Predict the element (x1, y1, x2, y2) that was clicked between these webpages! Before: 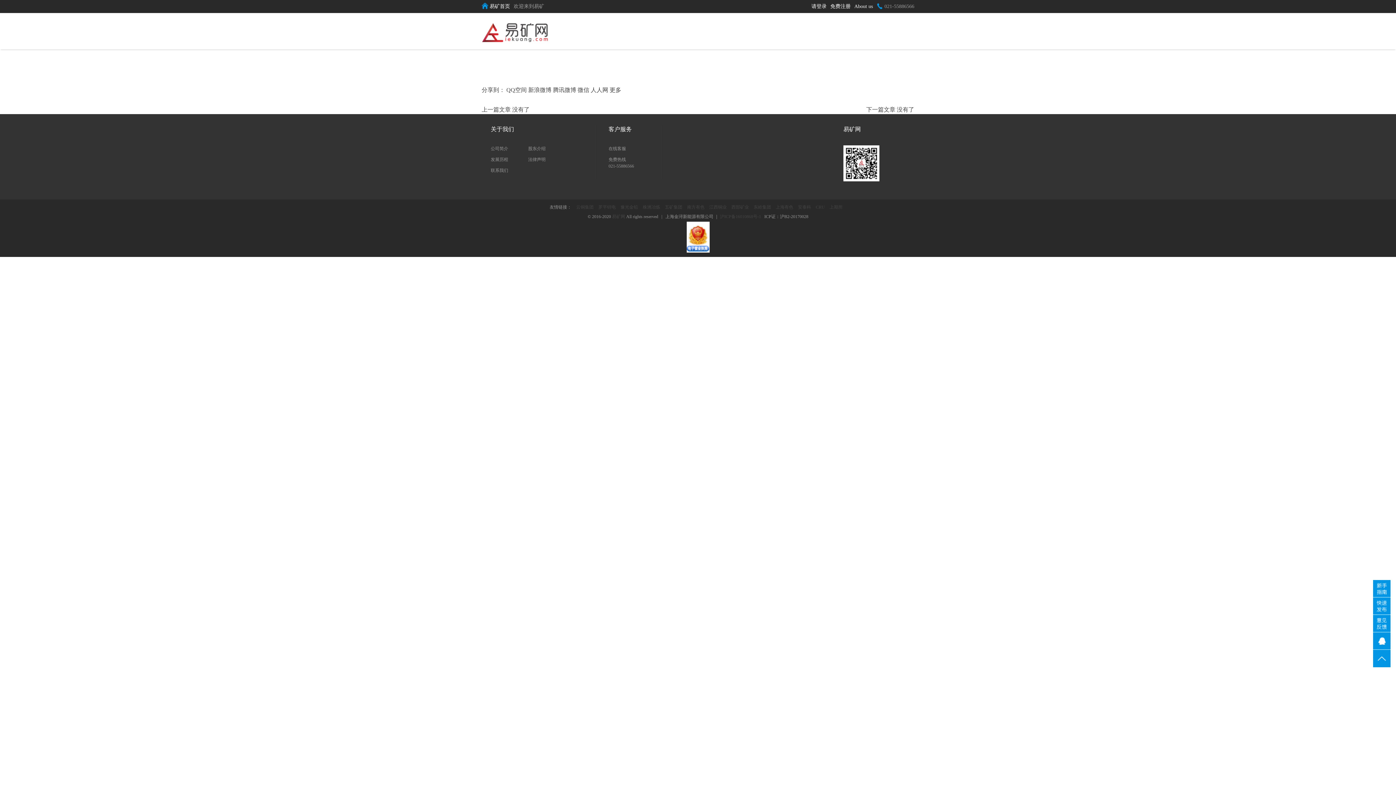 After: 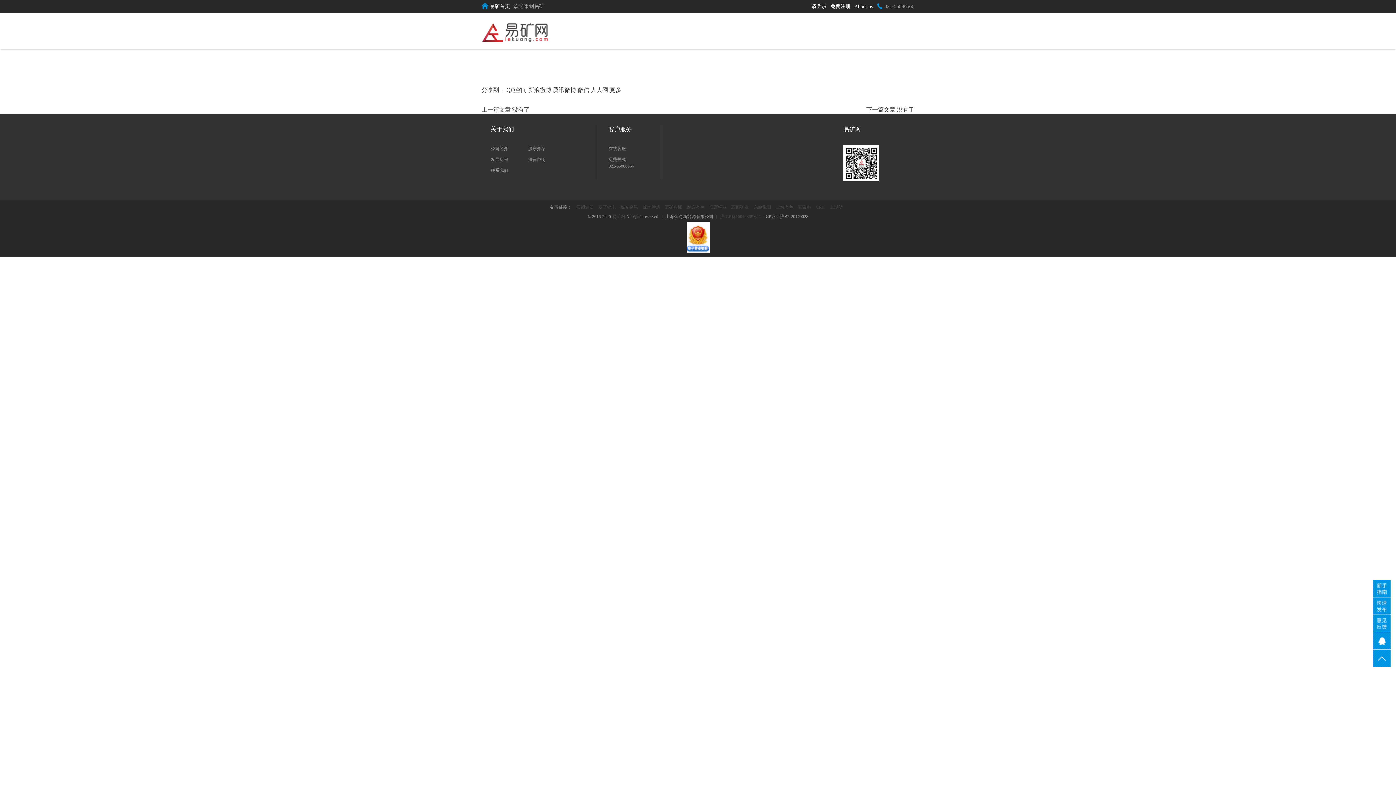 Action: bbox: (609, 86, 621, 93) label: 更多